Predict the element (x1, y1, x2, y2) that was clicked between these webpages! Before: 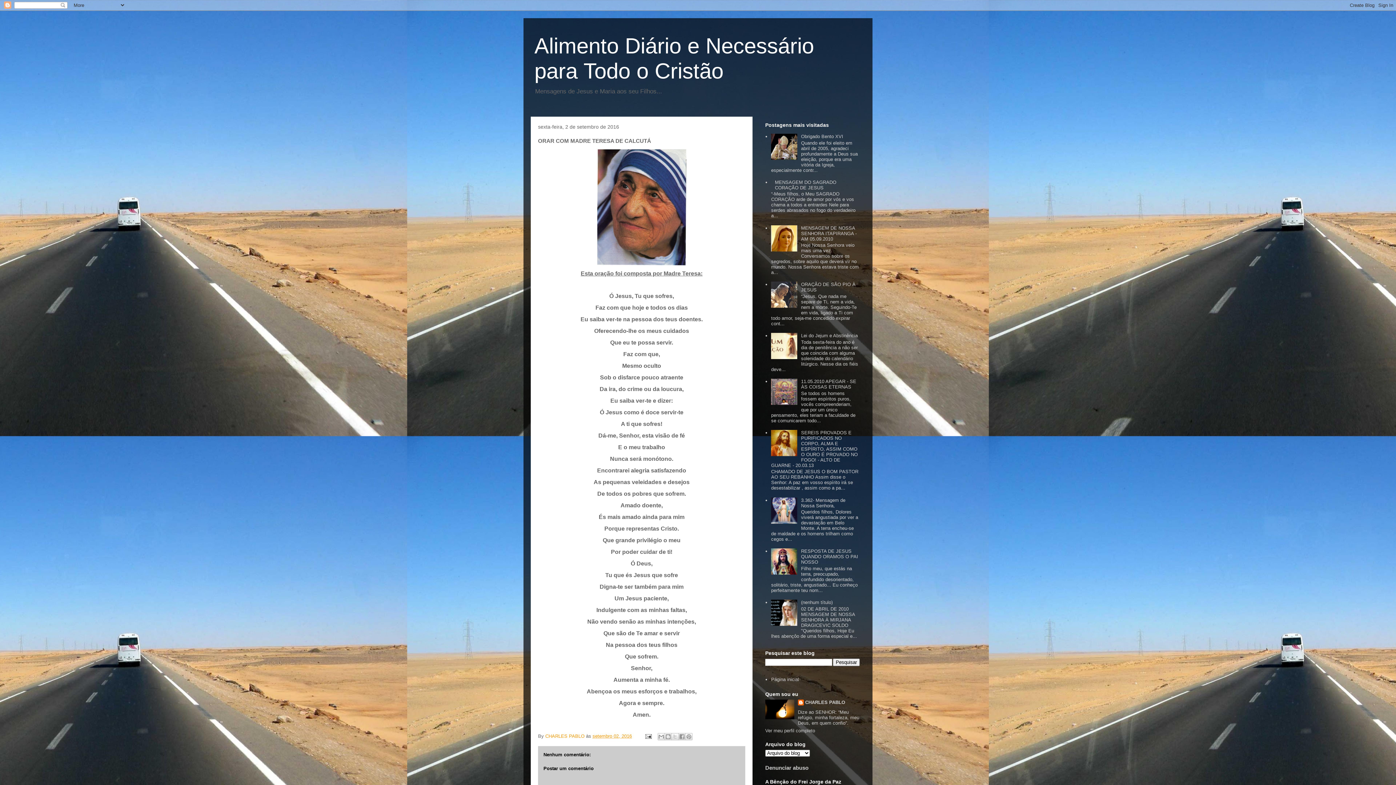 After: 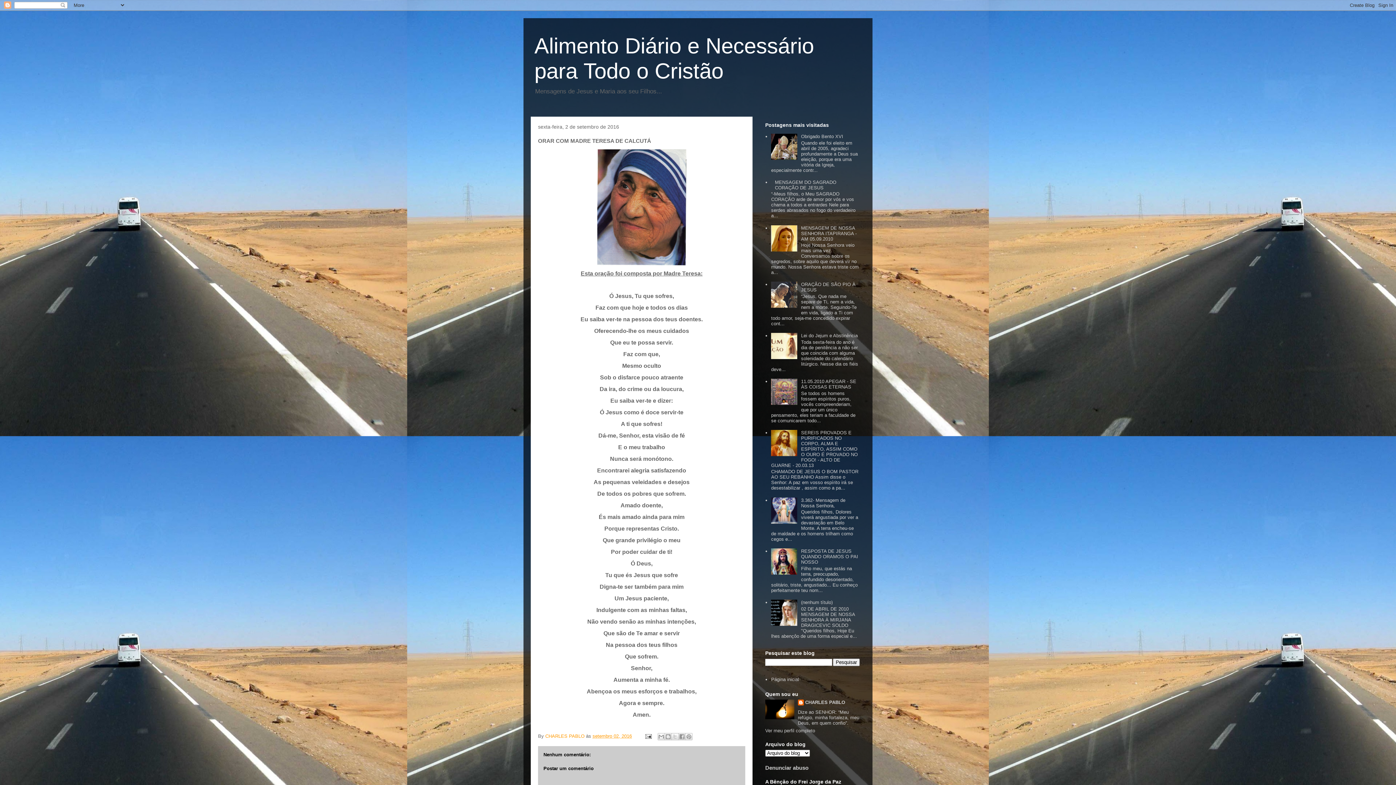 Action: bbox: (771, 570, 799, 576)